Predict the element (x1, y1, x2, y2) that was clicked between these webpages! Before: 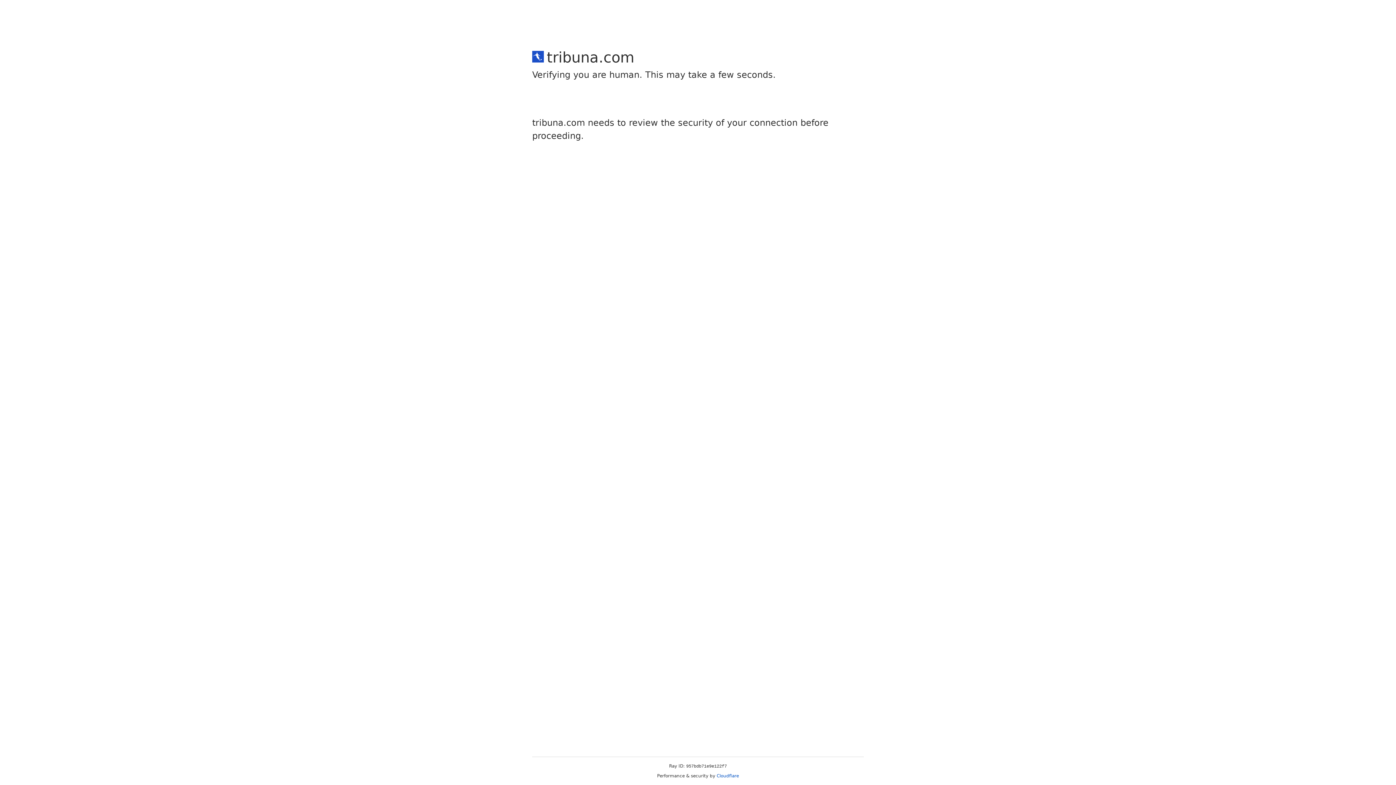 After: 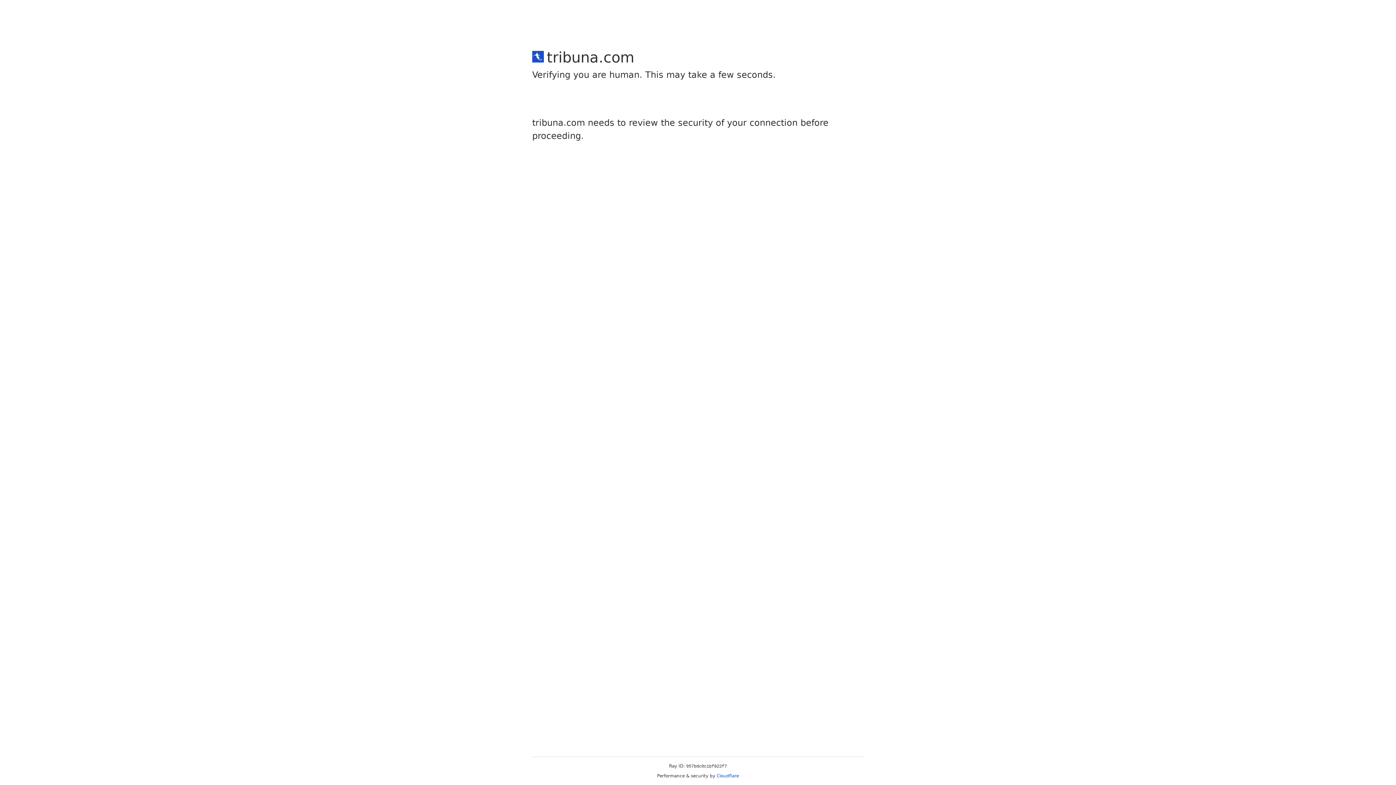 Action: label: Cloudflare bbox: (716, 773, 739, 778)